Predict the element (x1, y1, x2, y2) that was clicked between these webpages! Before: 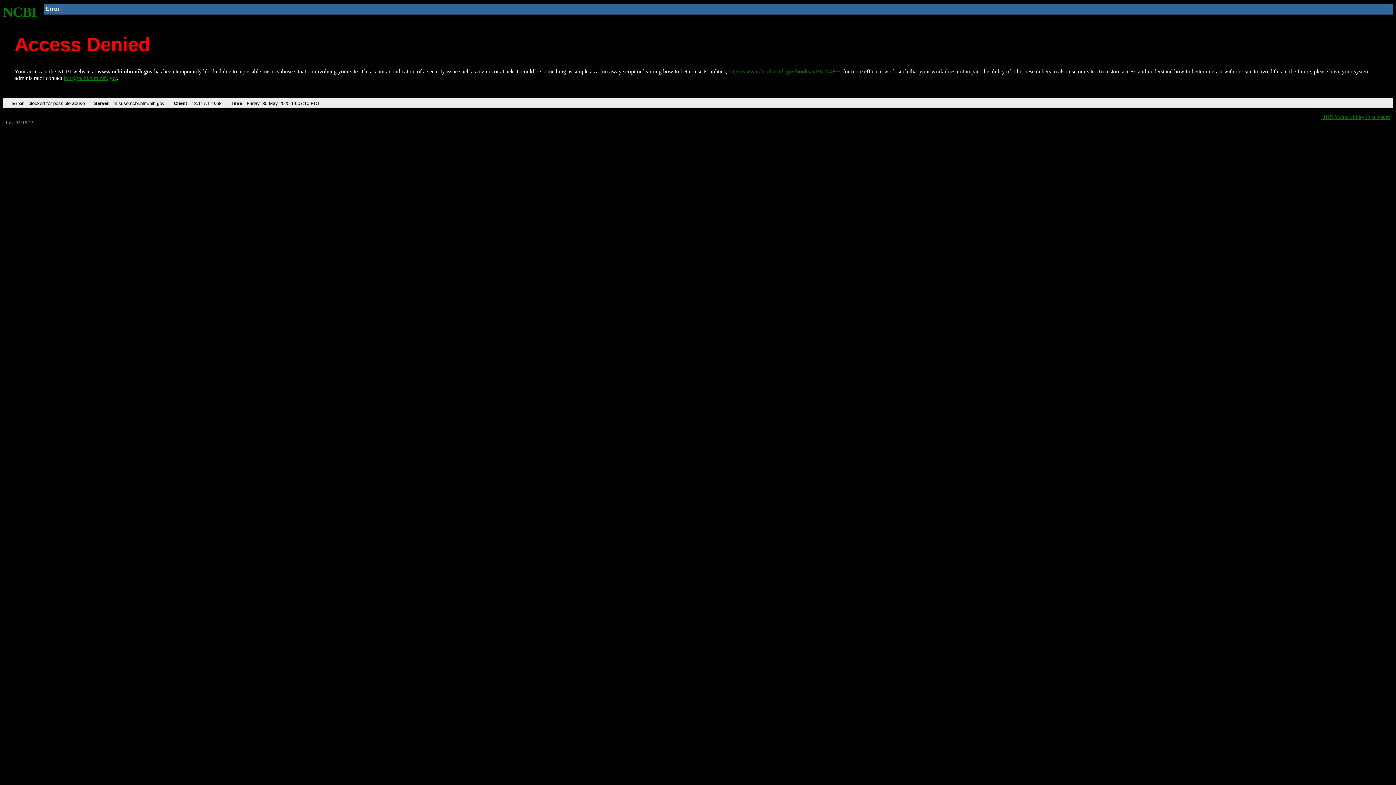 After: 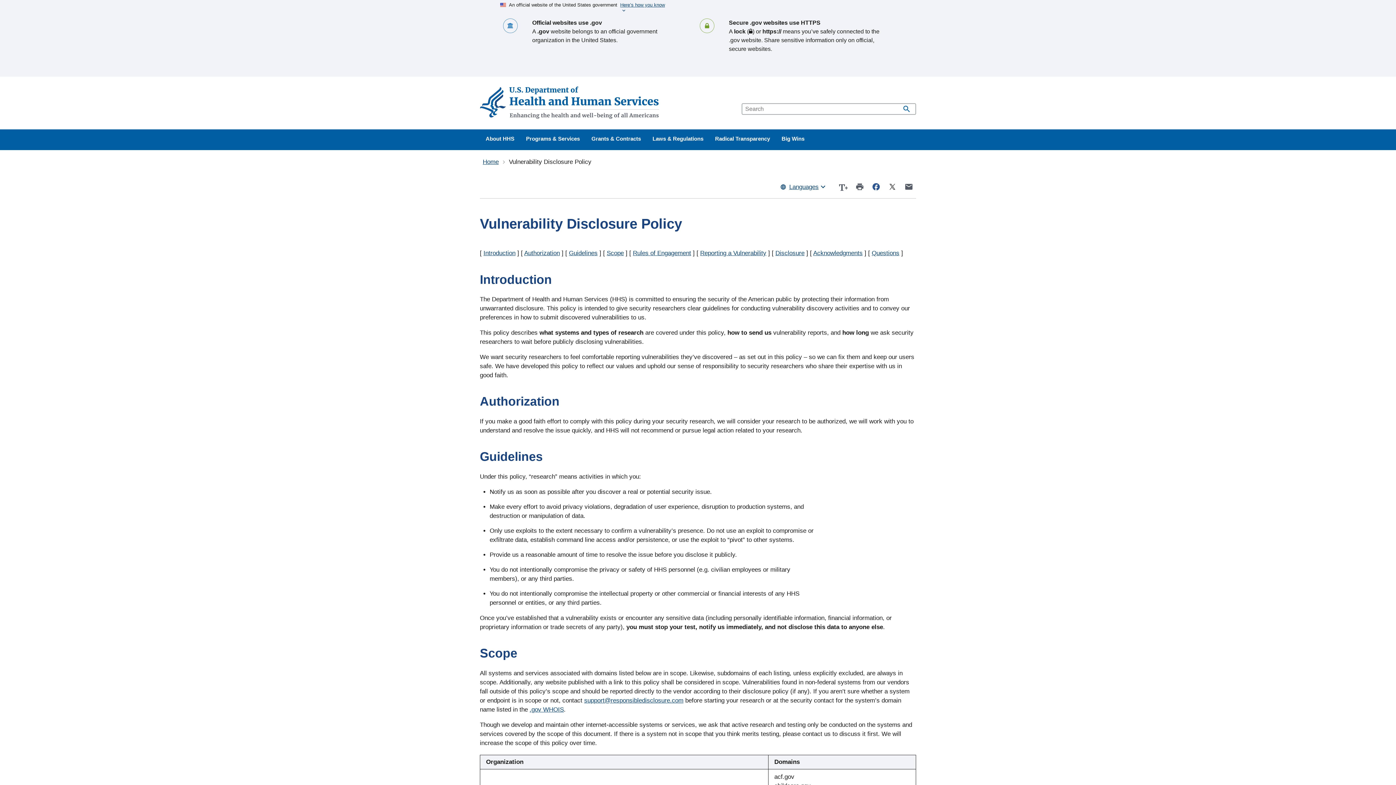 Action: label: HHS Vulnerability Disclosure bbox: (1321, 113, 1390, 119)